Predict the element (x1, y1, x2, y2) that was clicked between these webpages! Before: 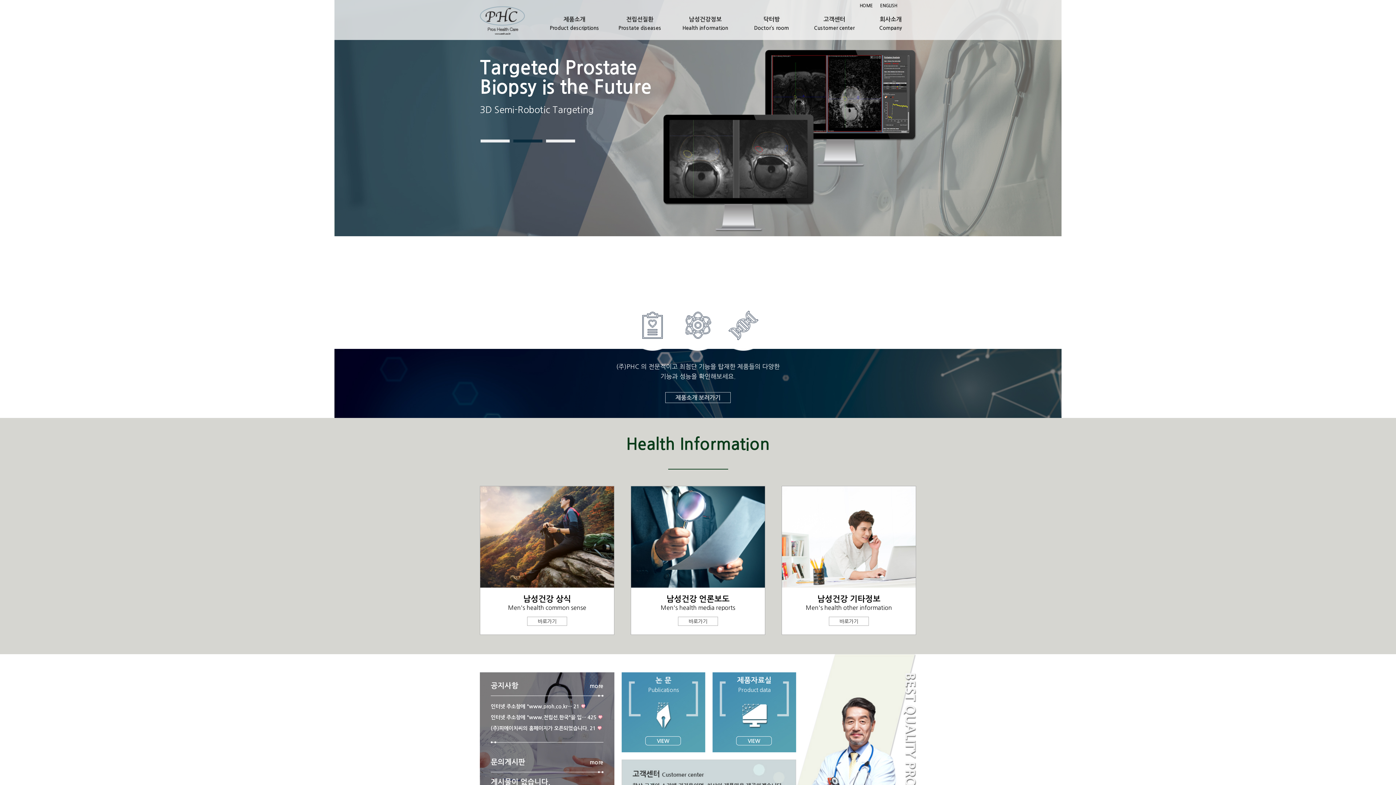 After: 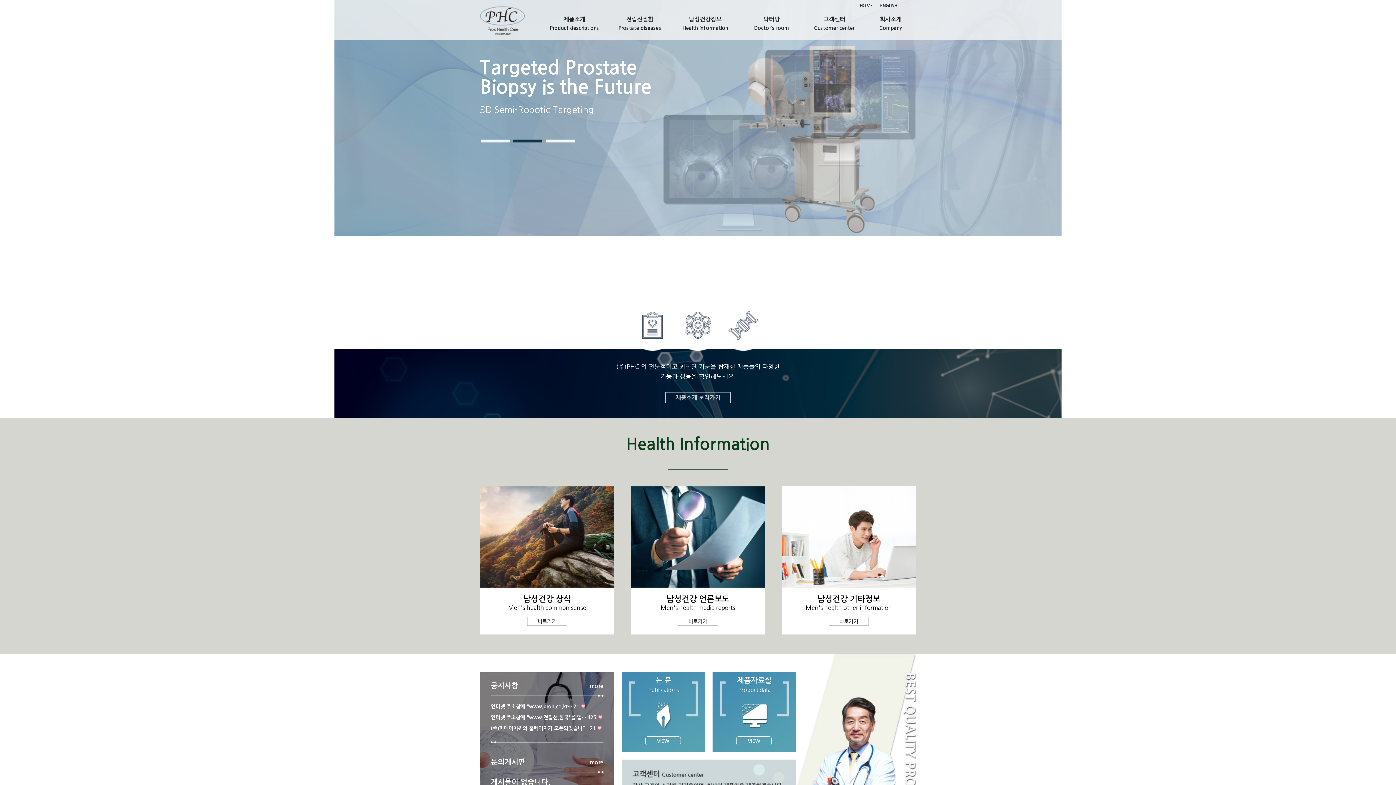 Action: bbox: (480, 17, 525, 22)